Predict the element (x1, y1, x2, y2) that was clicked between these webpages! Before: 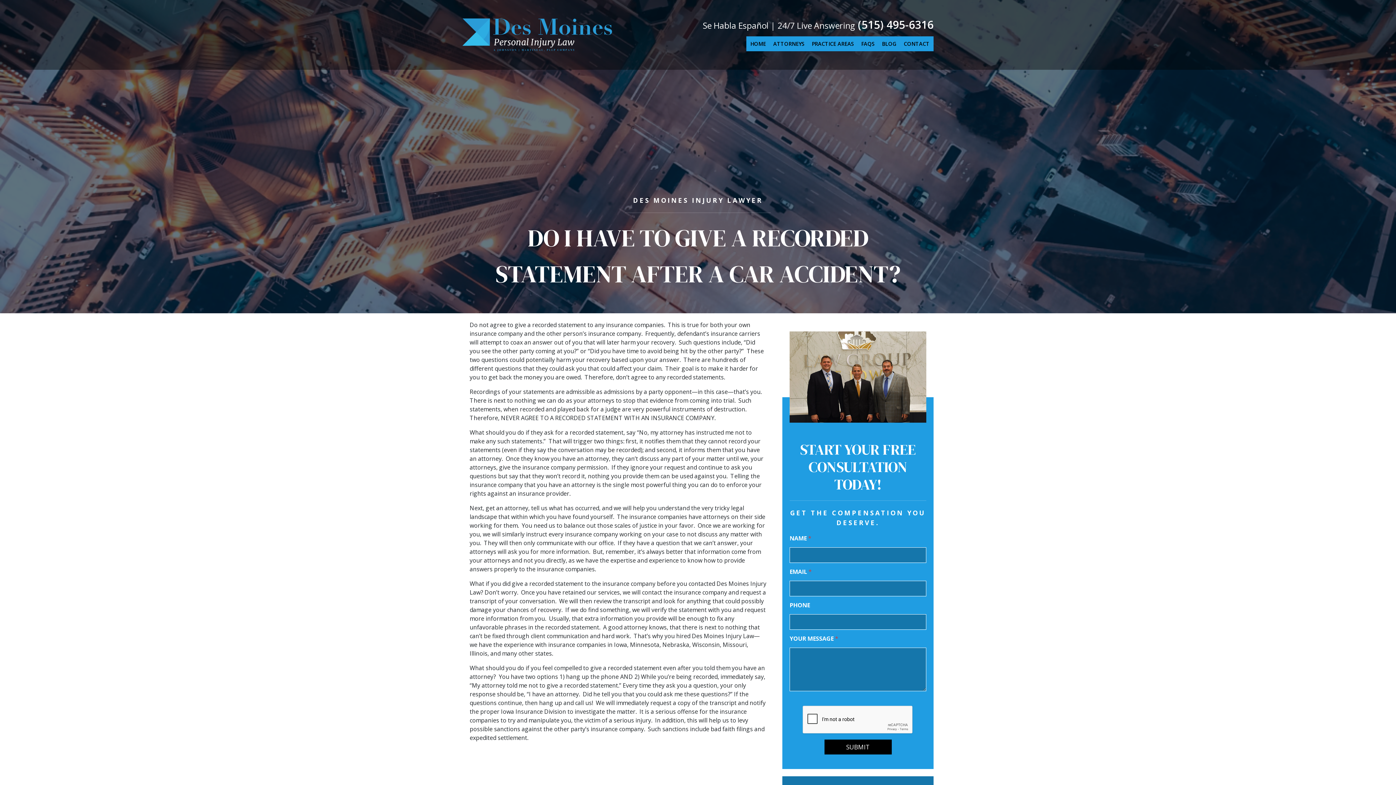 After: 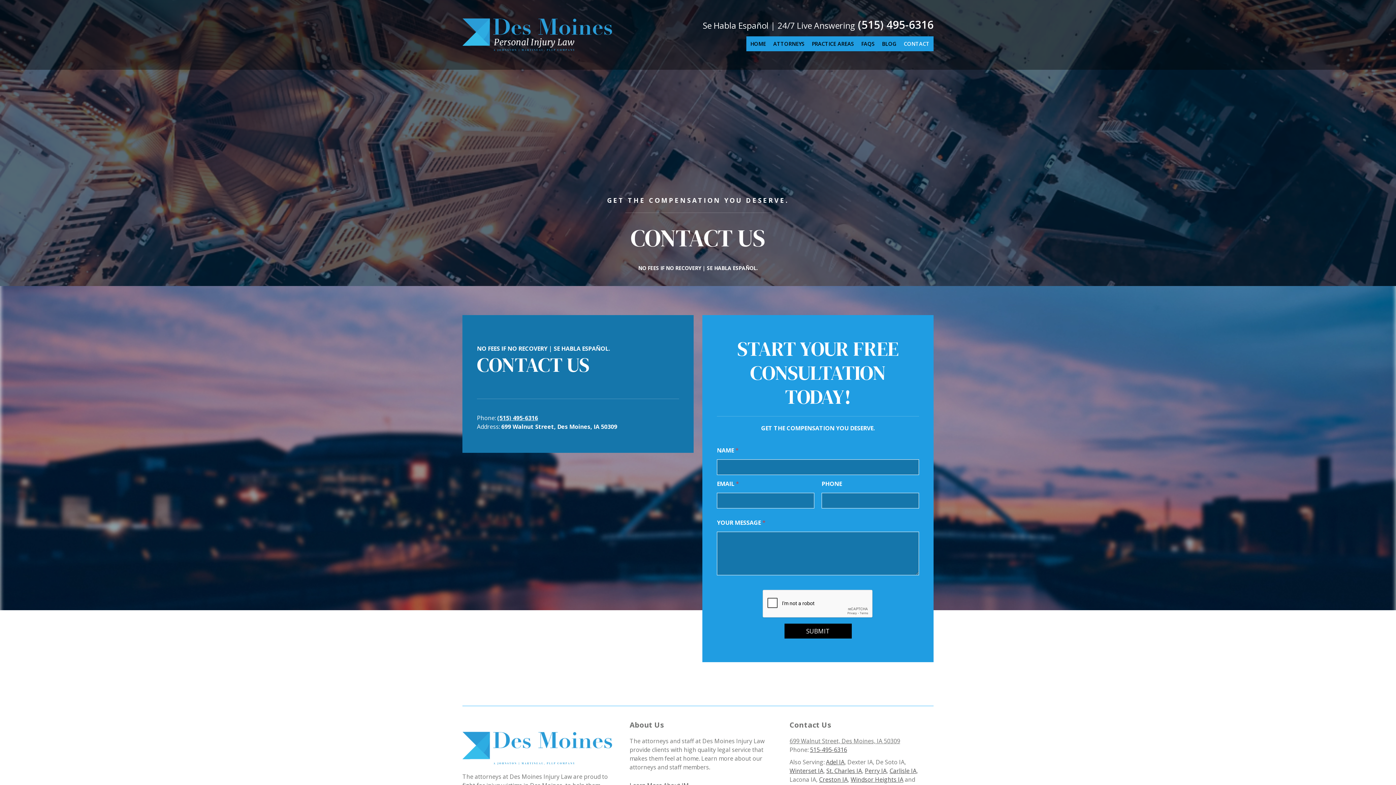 Action: label: Contact bbox: (900, 36, 933, 51)